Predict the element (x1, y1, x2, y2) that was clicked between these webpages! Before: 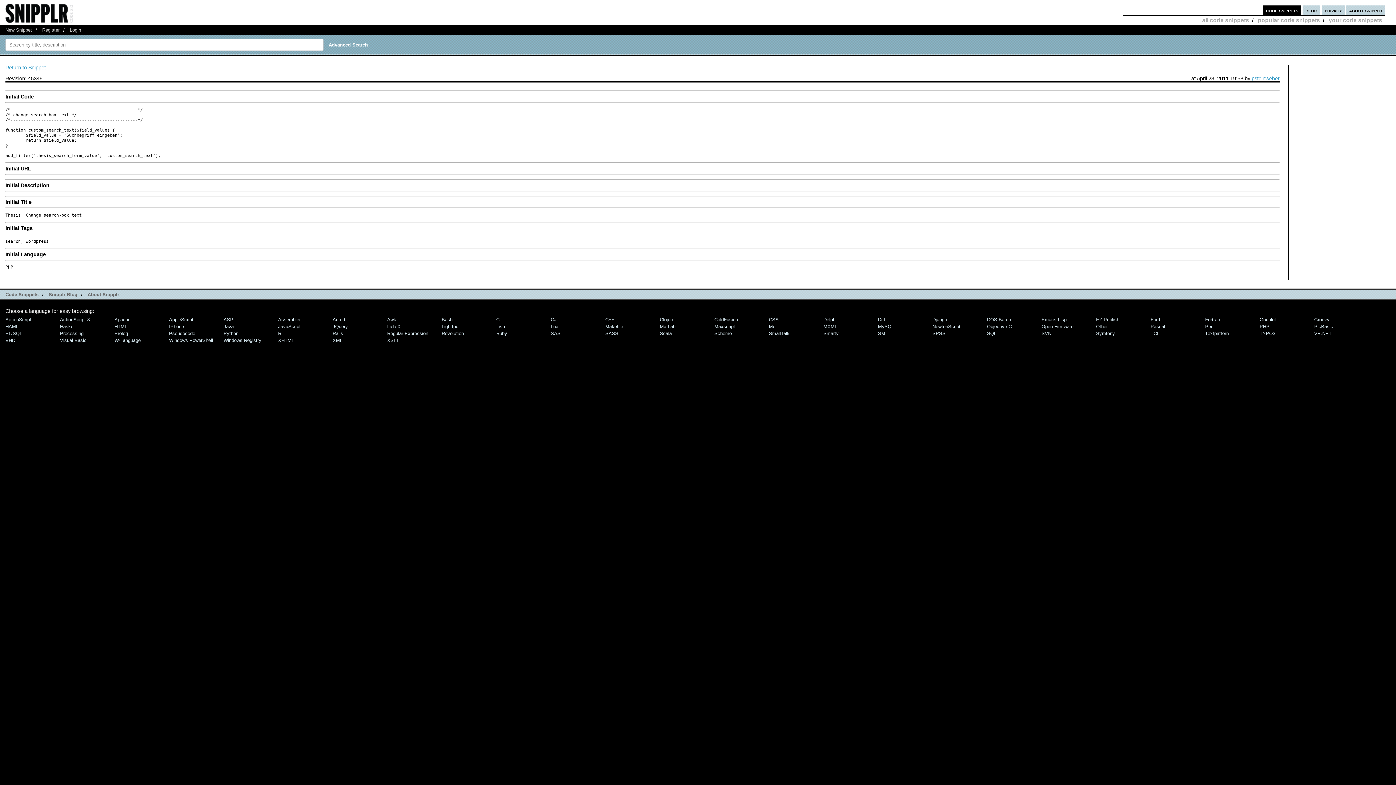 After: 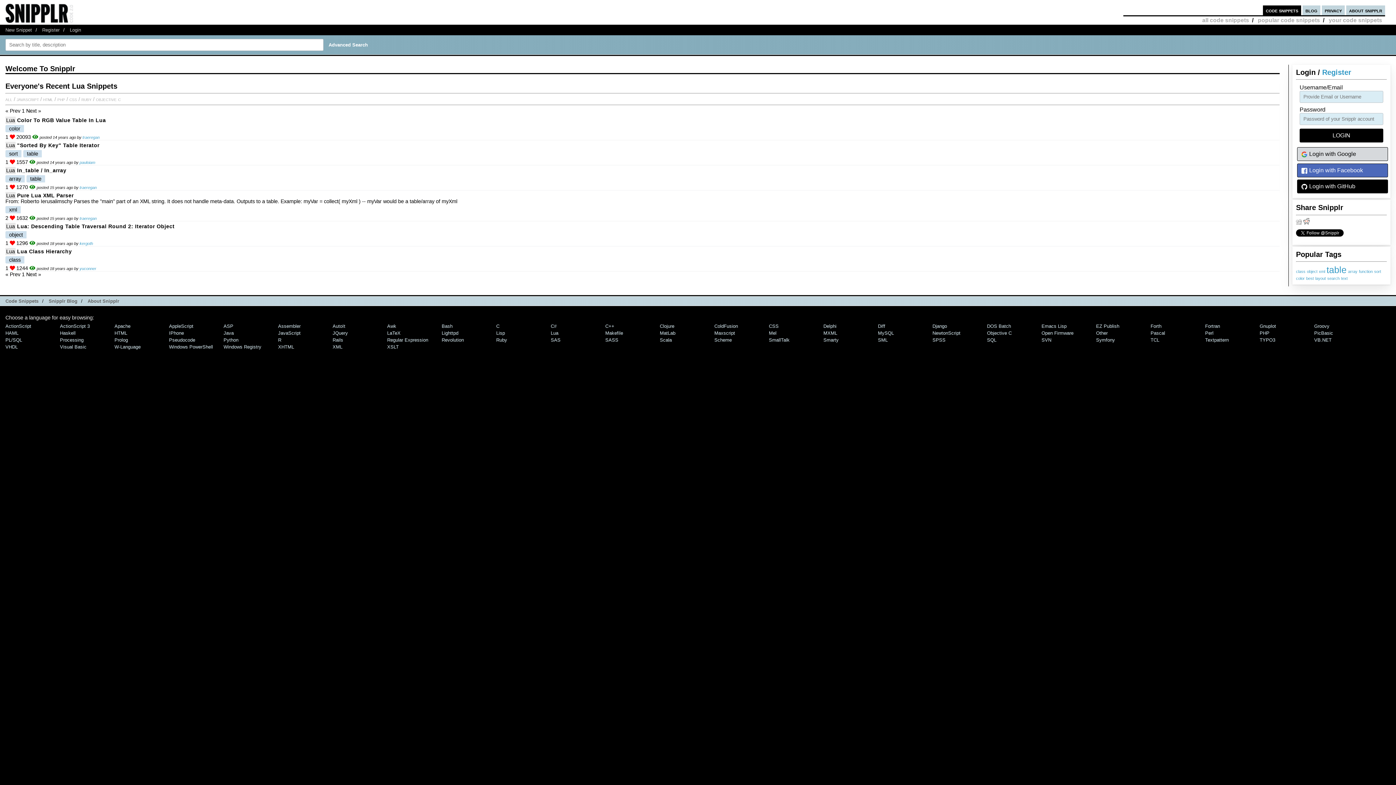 Action: bbox: (550, 324, 558, 329) label: Lua